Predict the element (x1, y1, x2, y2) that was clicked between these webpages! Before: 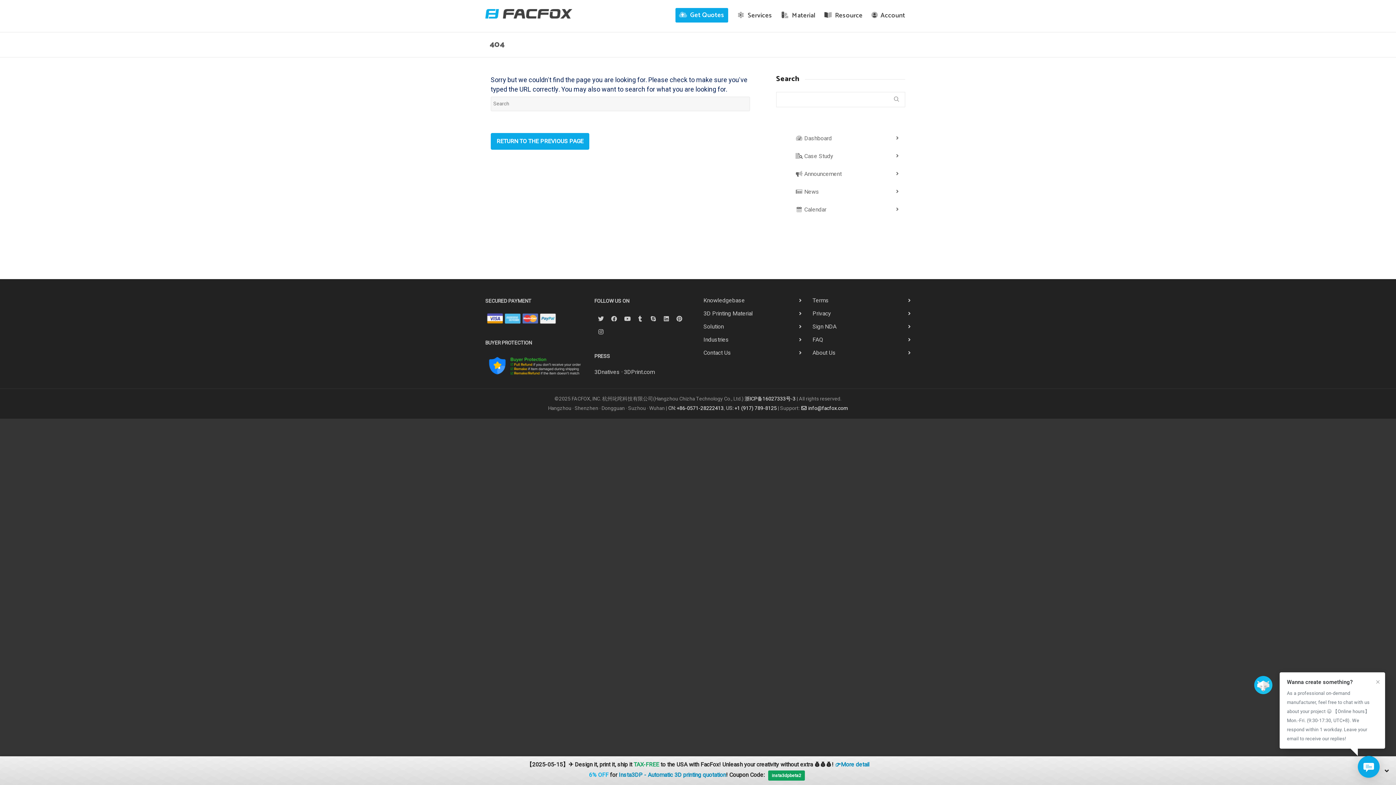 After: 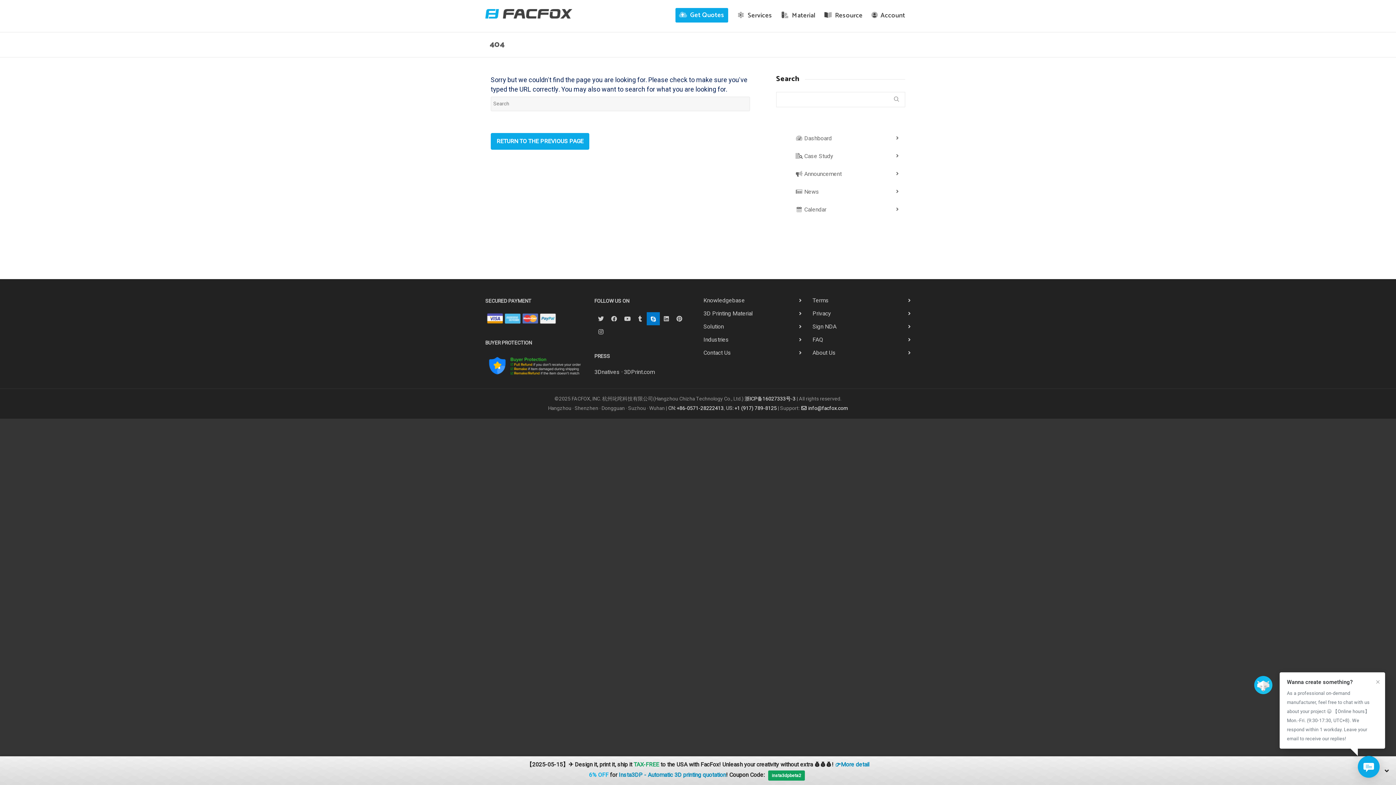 Action: bbox: (646, 312, 660, 325)